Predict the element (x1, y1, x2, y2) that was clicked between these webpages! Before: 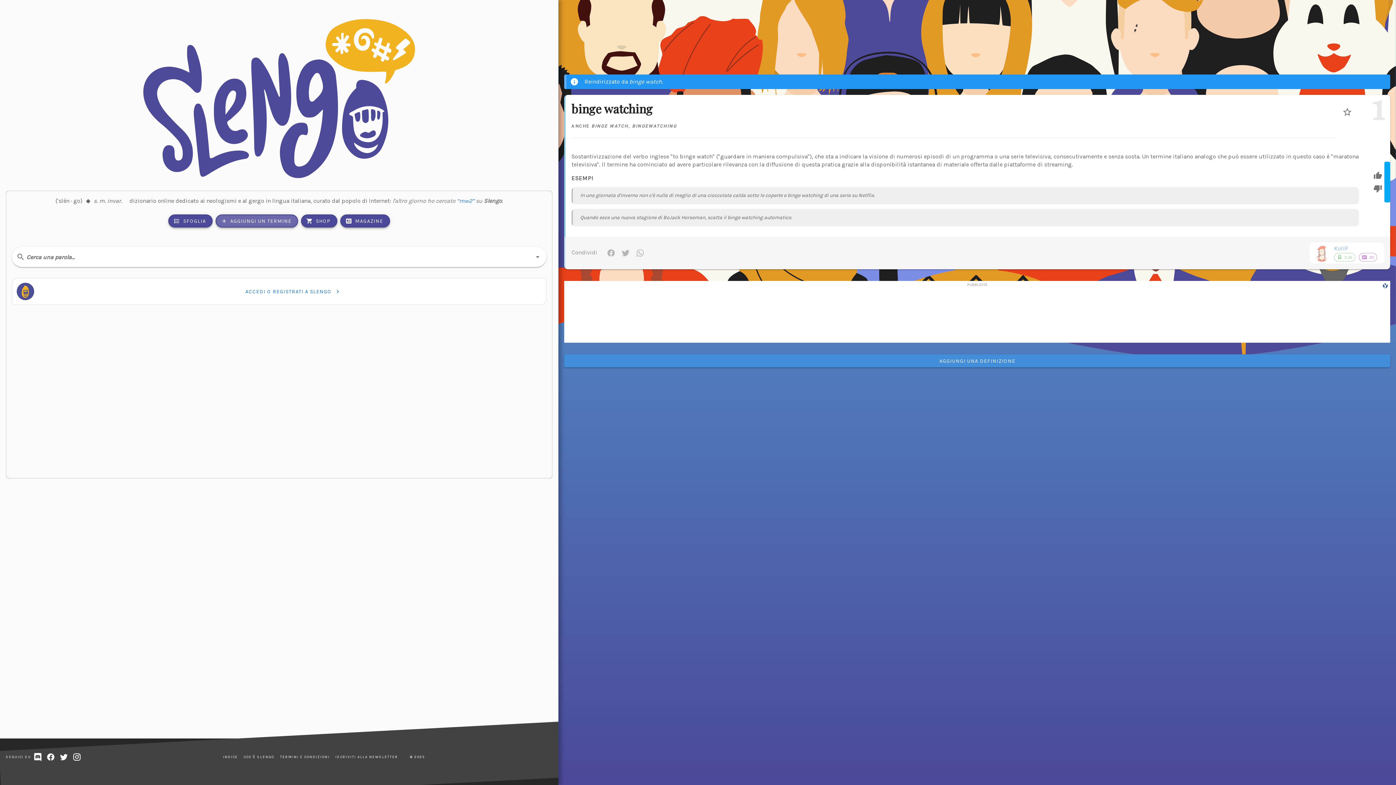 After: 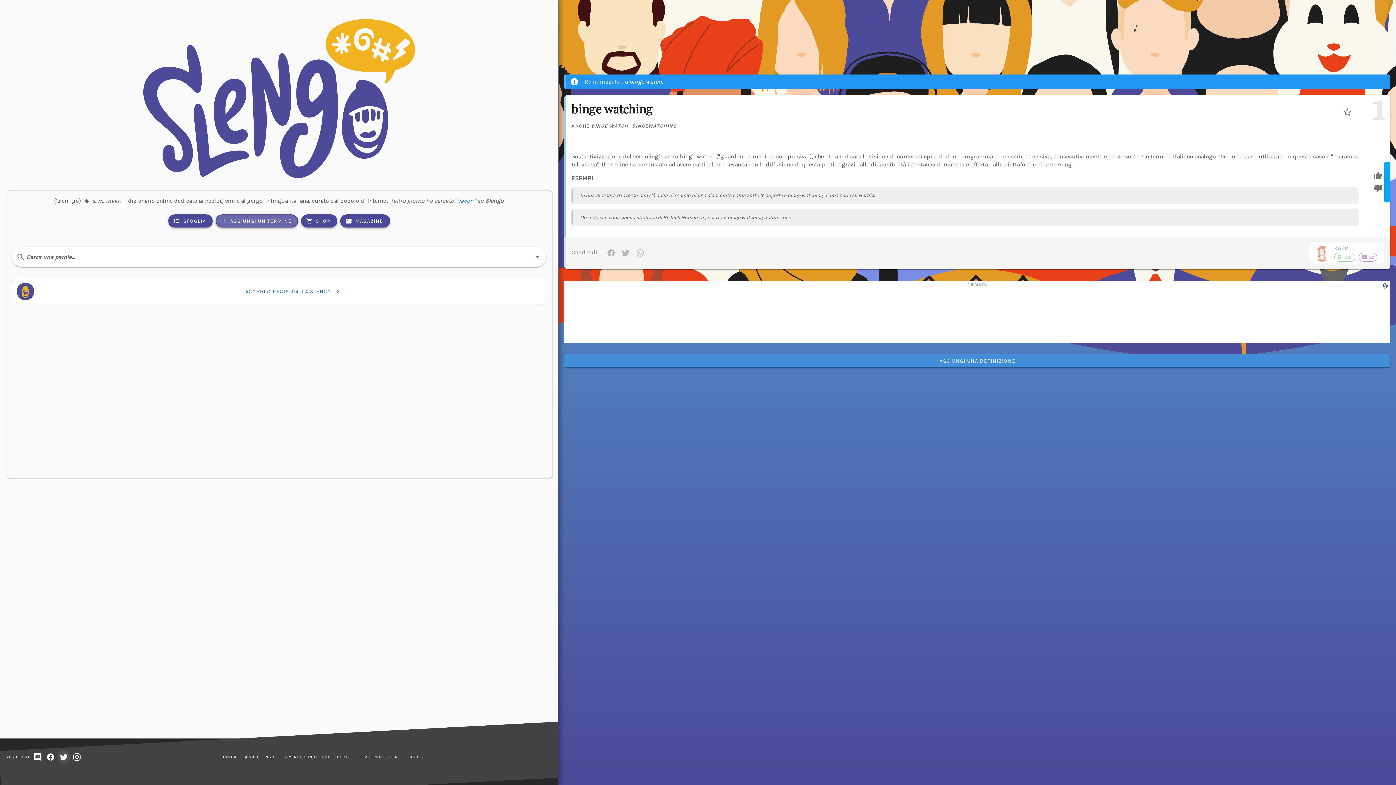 Action: bbox: (57, 750, 70, 764)